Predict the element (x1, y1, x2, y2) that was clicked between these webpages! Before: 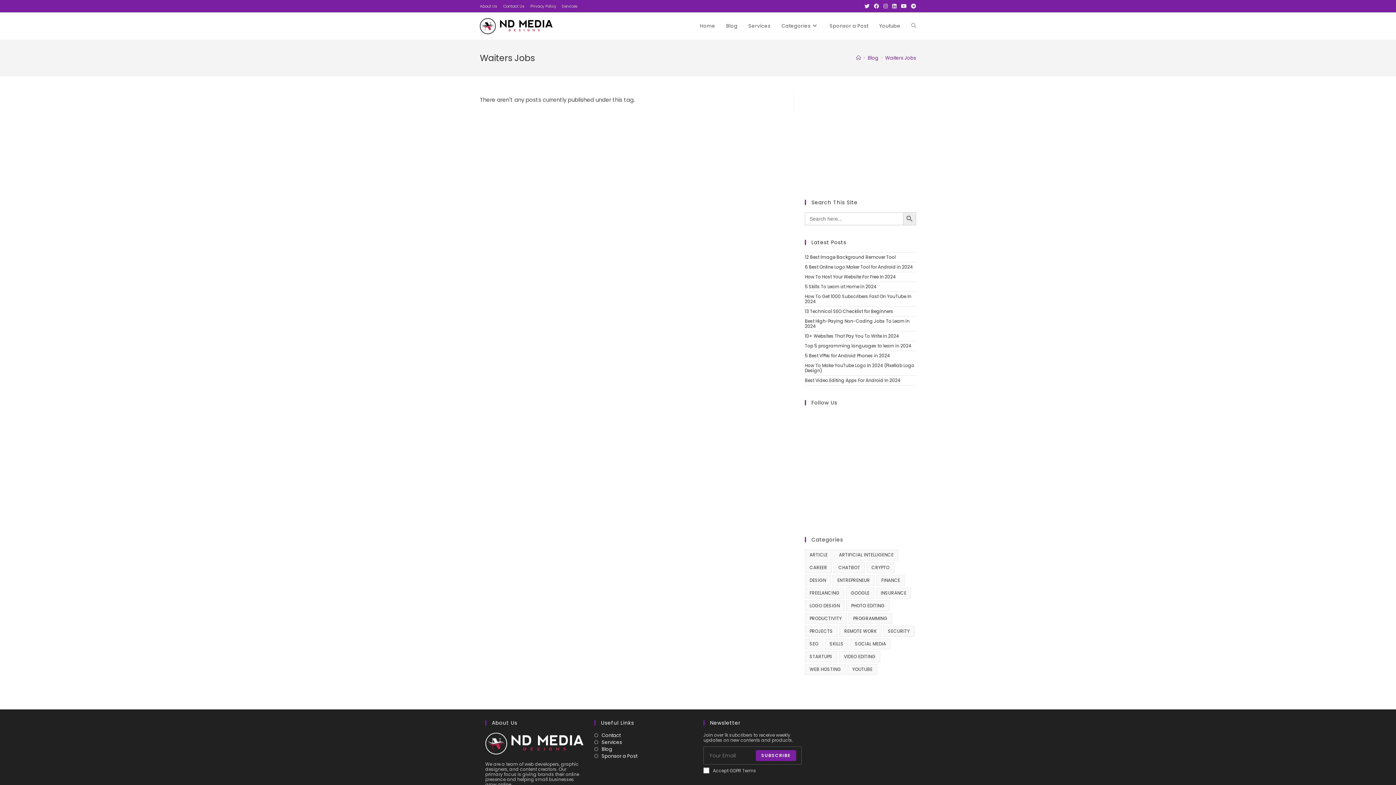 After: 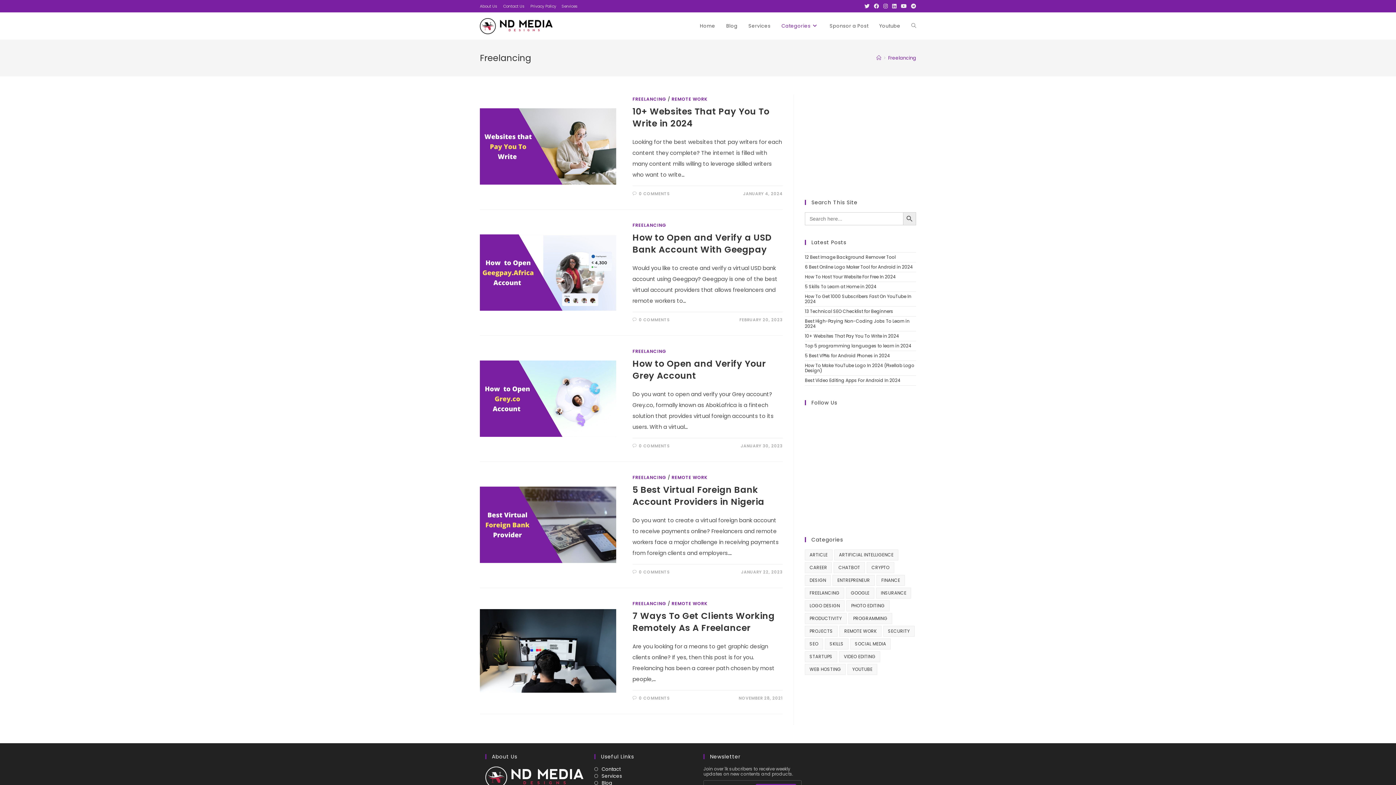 Action: bbox: (805, 588, 844, 598) label: Freelancing (5 items)